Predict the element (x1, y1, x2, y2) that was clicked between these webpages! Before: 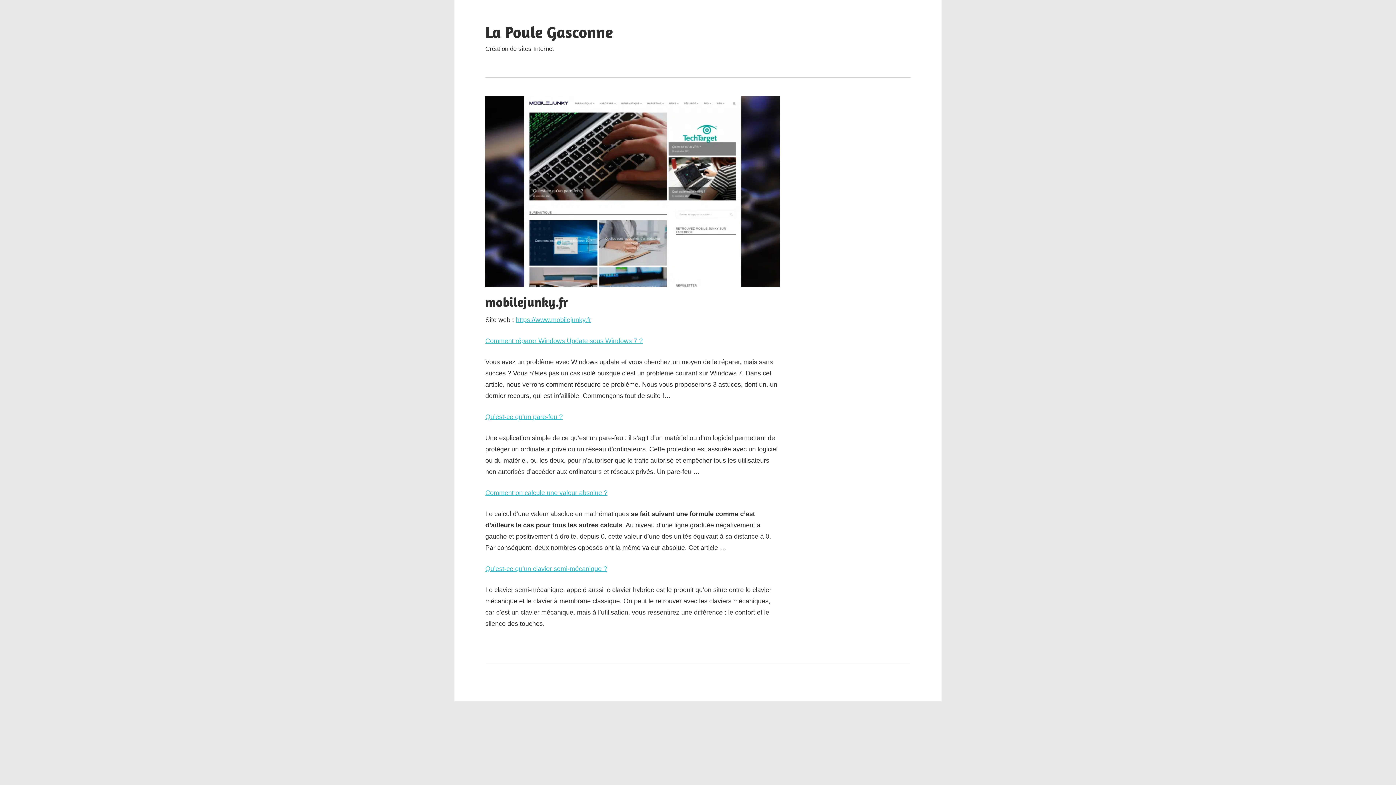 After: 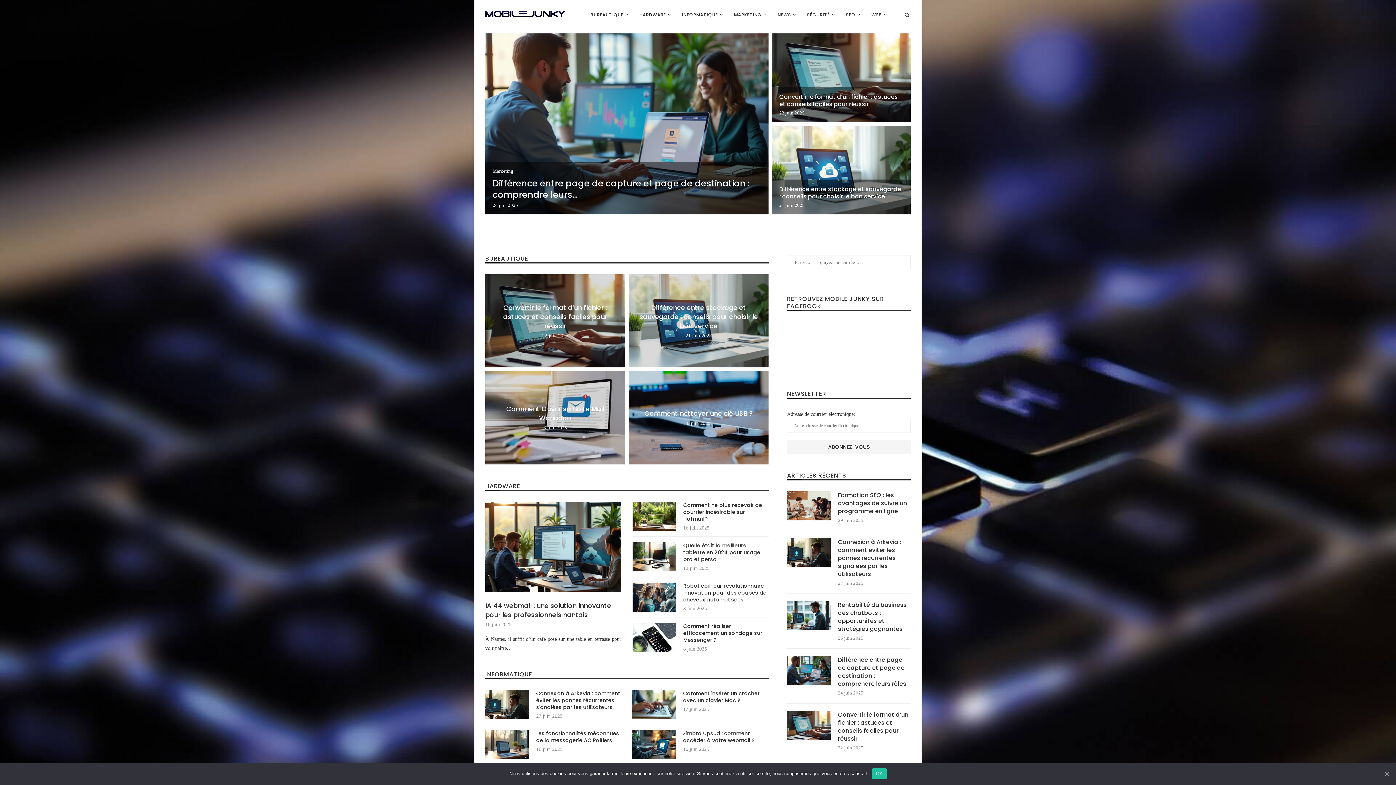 Action: bbox: (516, 316, 591, 323) label: https://www.mobilejunky.fr